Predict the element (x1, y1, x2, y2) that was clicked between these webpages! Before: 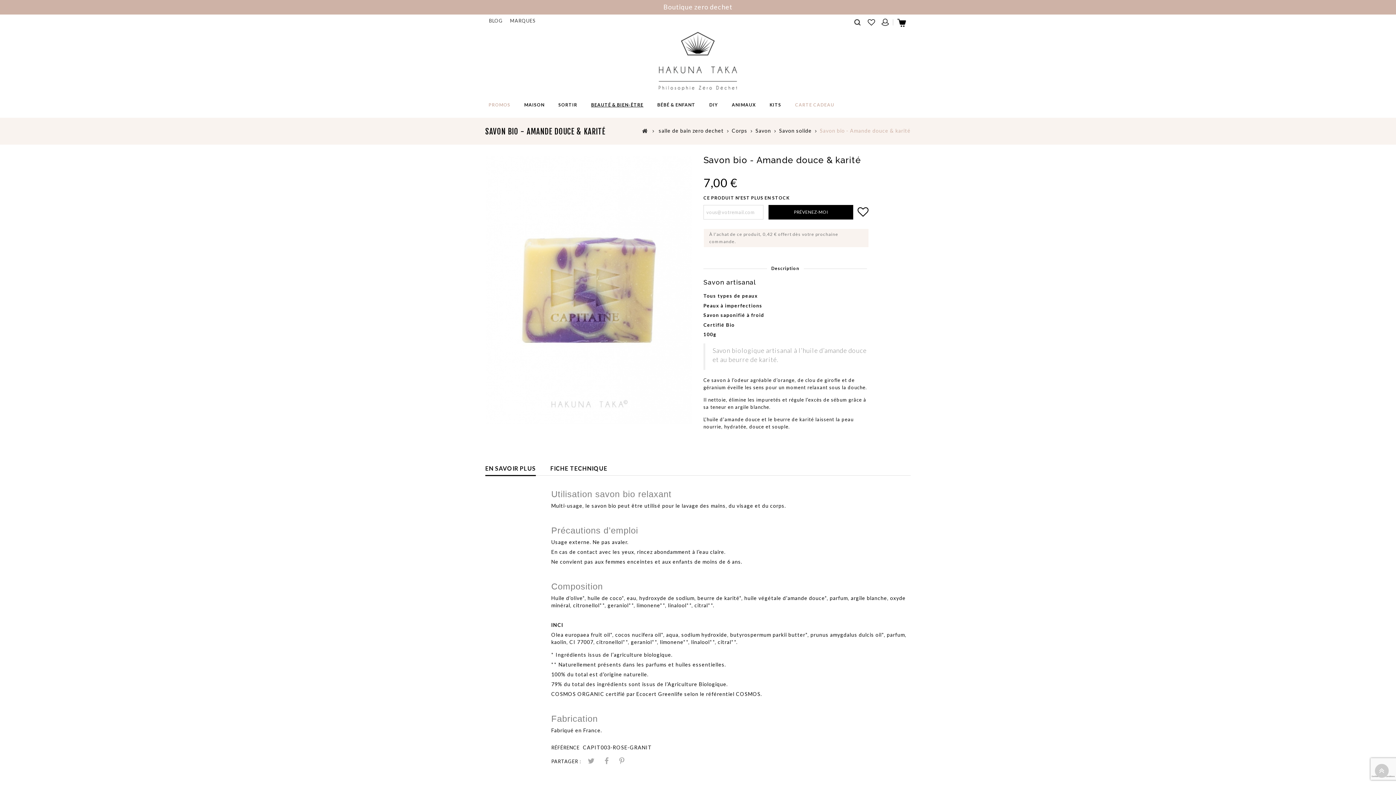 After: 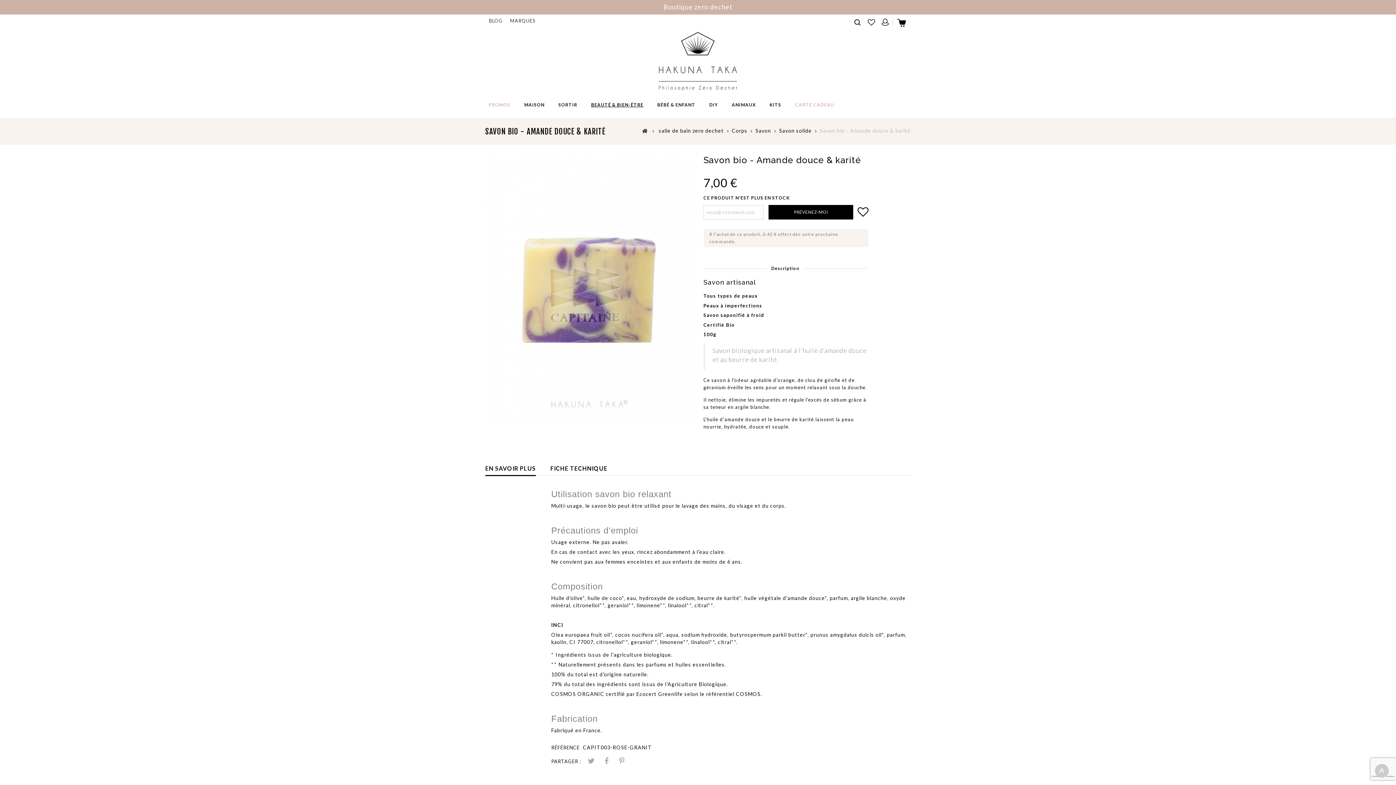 Action: bbox: (845, 92, 858, 106)